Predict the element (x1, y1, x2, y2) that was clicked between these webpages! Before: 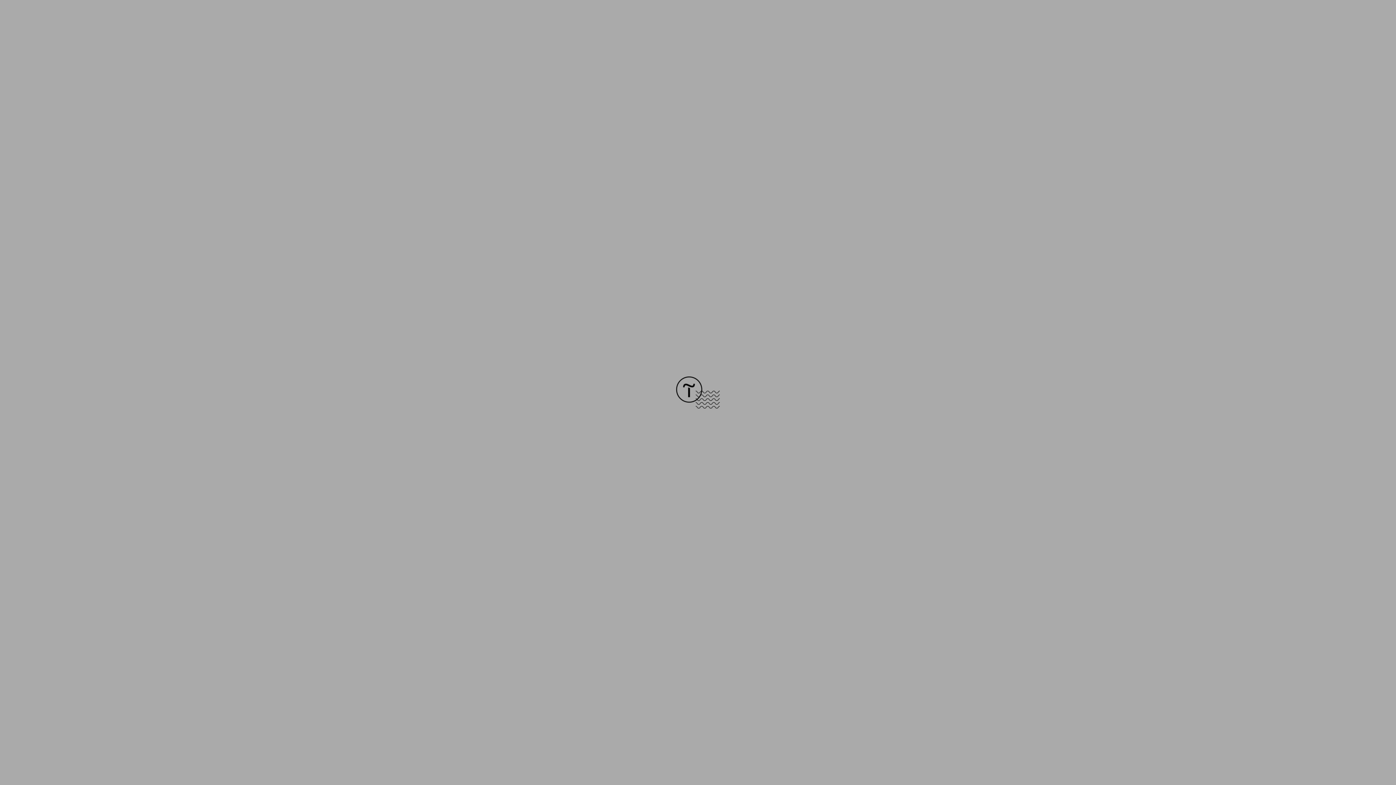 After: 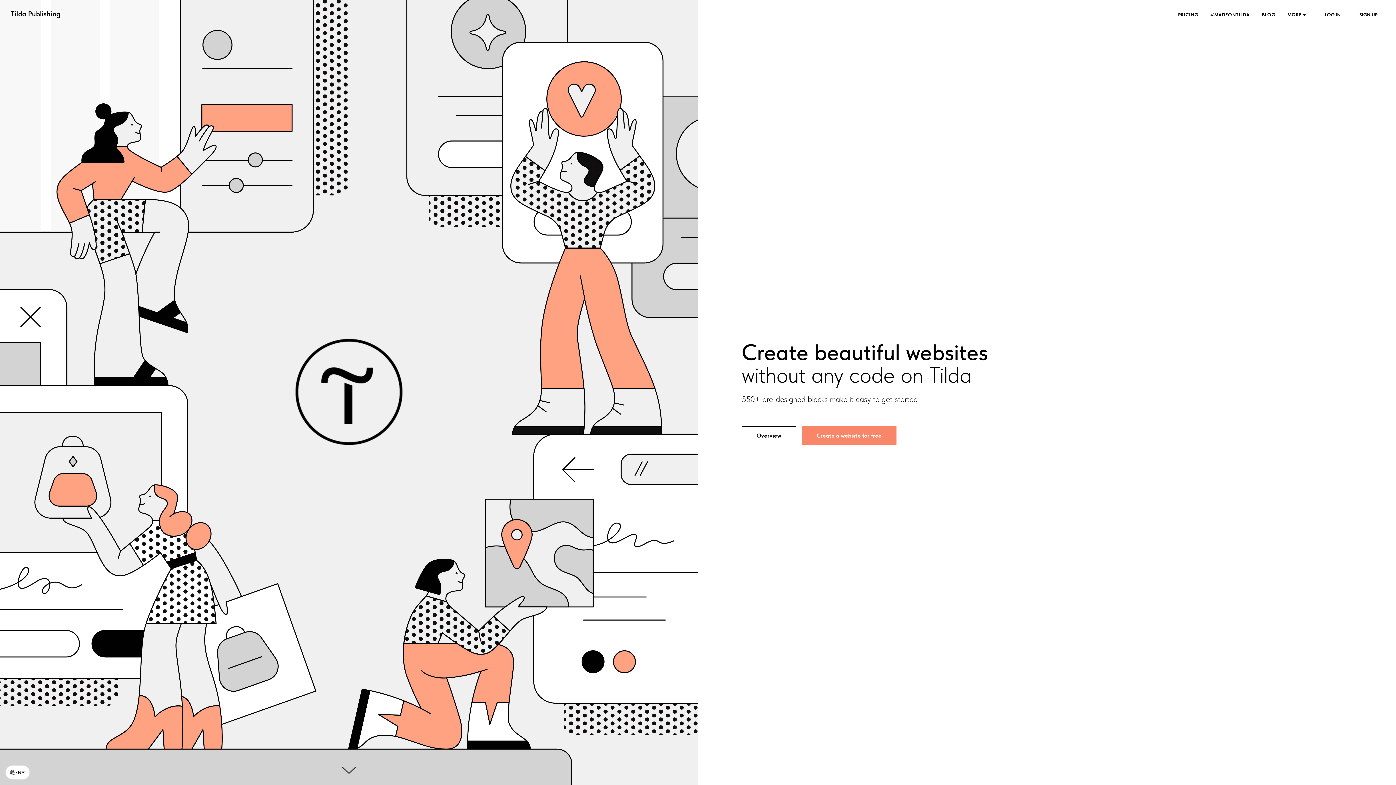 Action: bbox: (676, 403, 720, 409)